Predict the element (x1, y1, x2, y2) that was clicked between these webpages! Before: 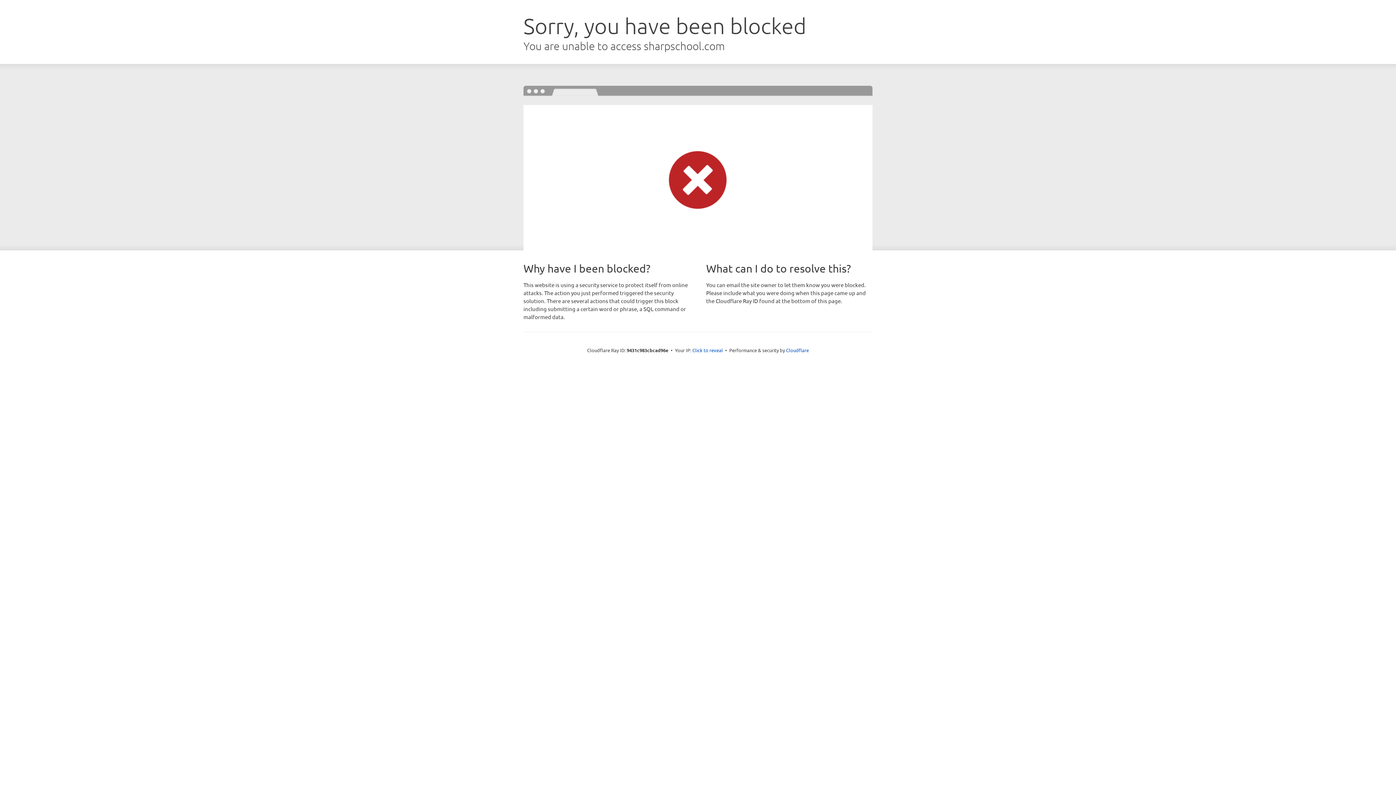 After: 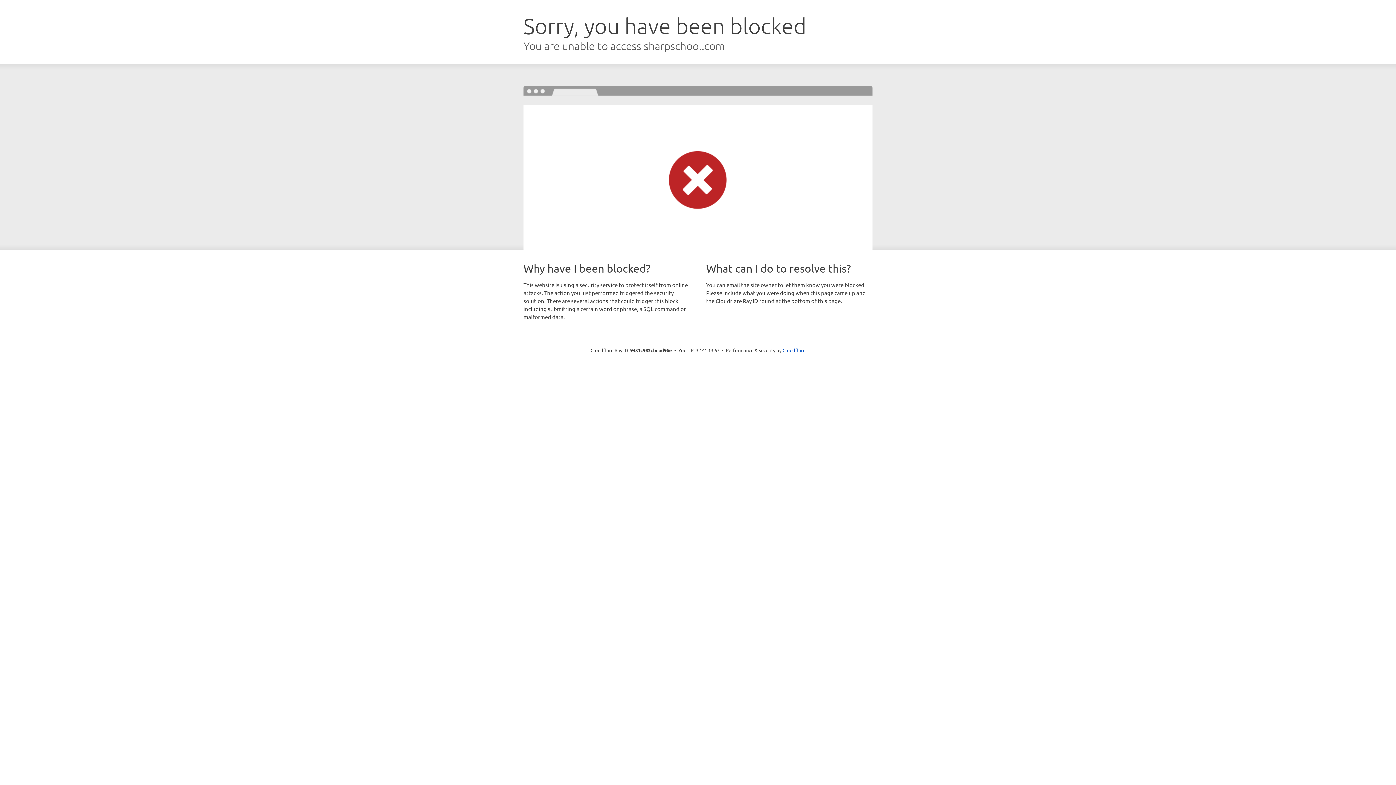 Action: bbox: (692, 346, 723, 353) label: Click to reveal